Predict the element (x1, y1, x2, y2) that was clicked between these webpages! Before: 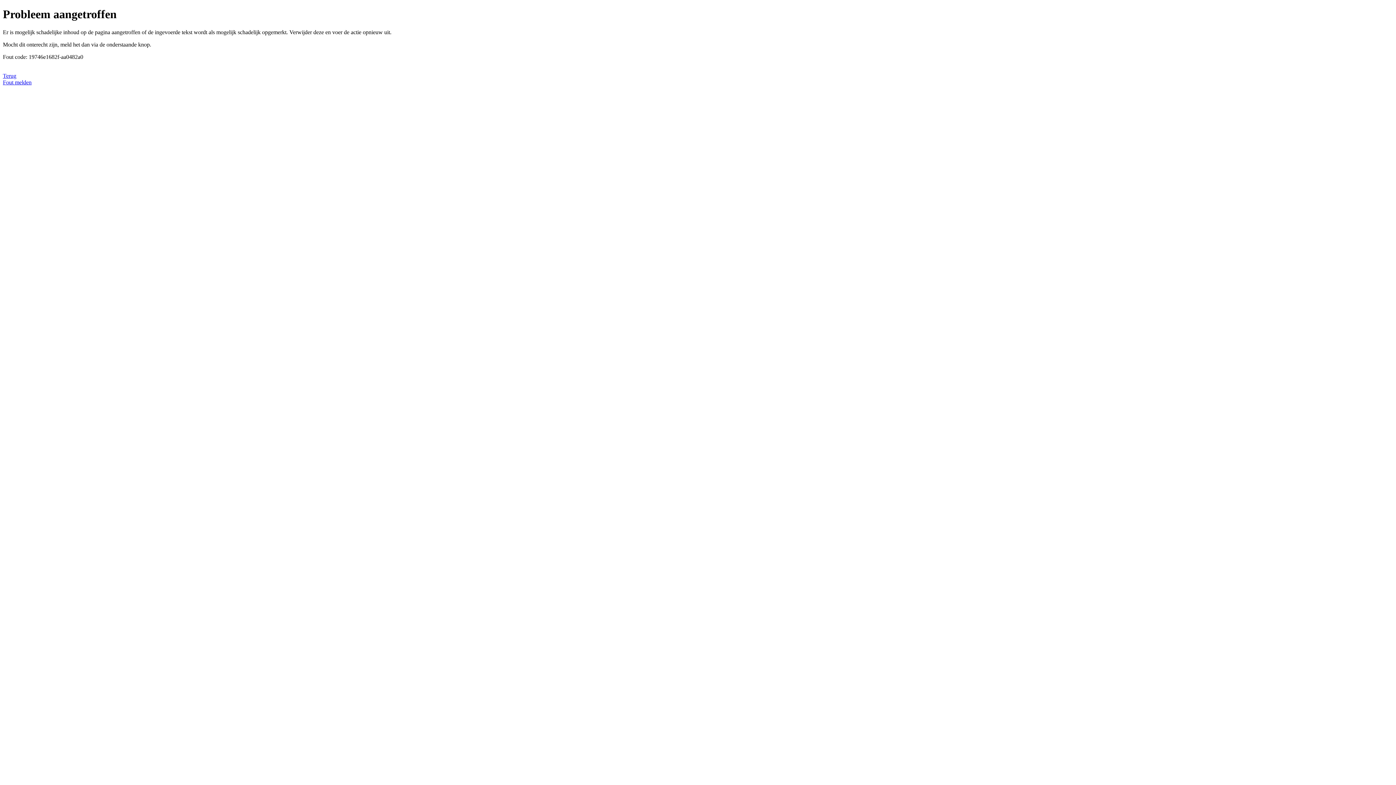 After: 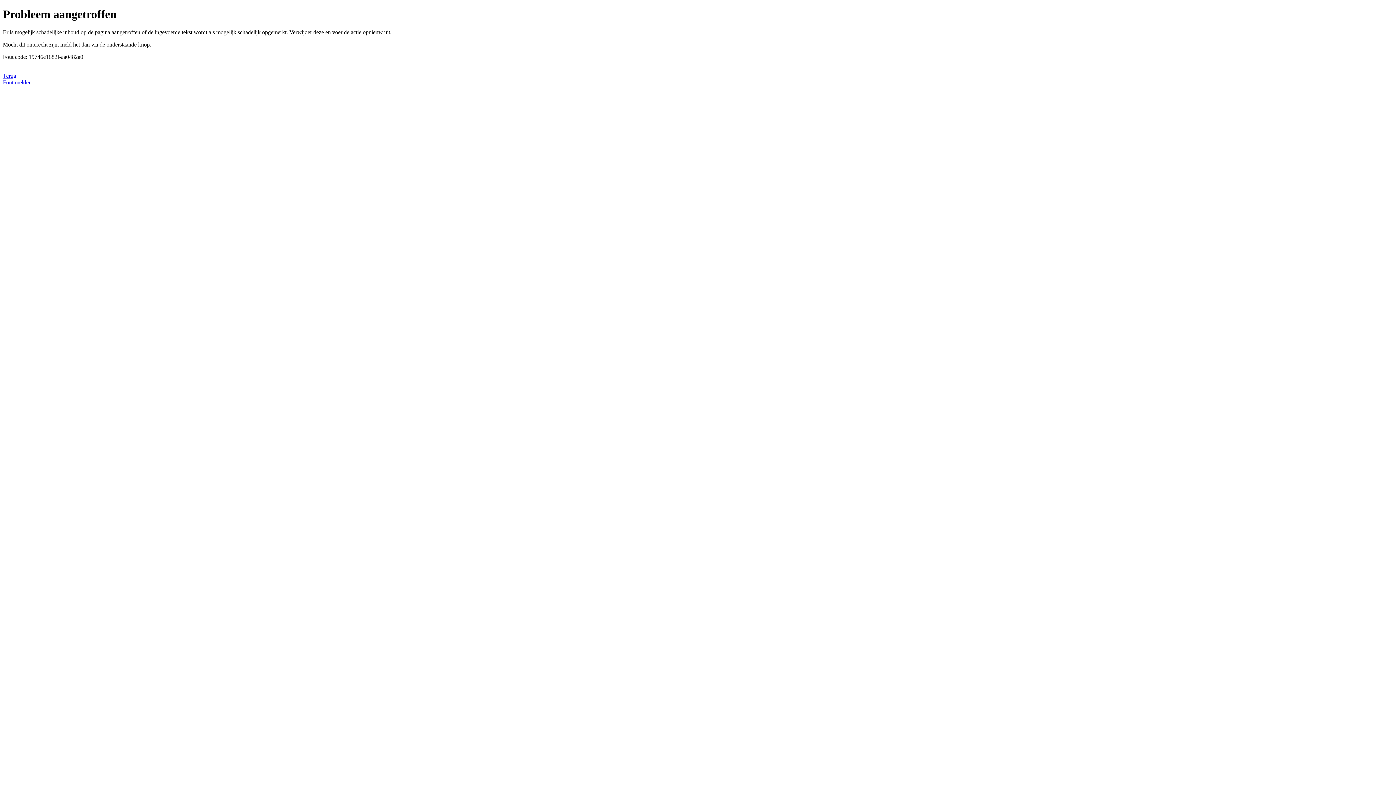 Action: label: Fout melden bbox: (2, 79, 31, 85)